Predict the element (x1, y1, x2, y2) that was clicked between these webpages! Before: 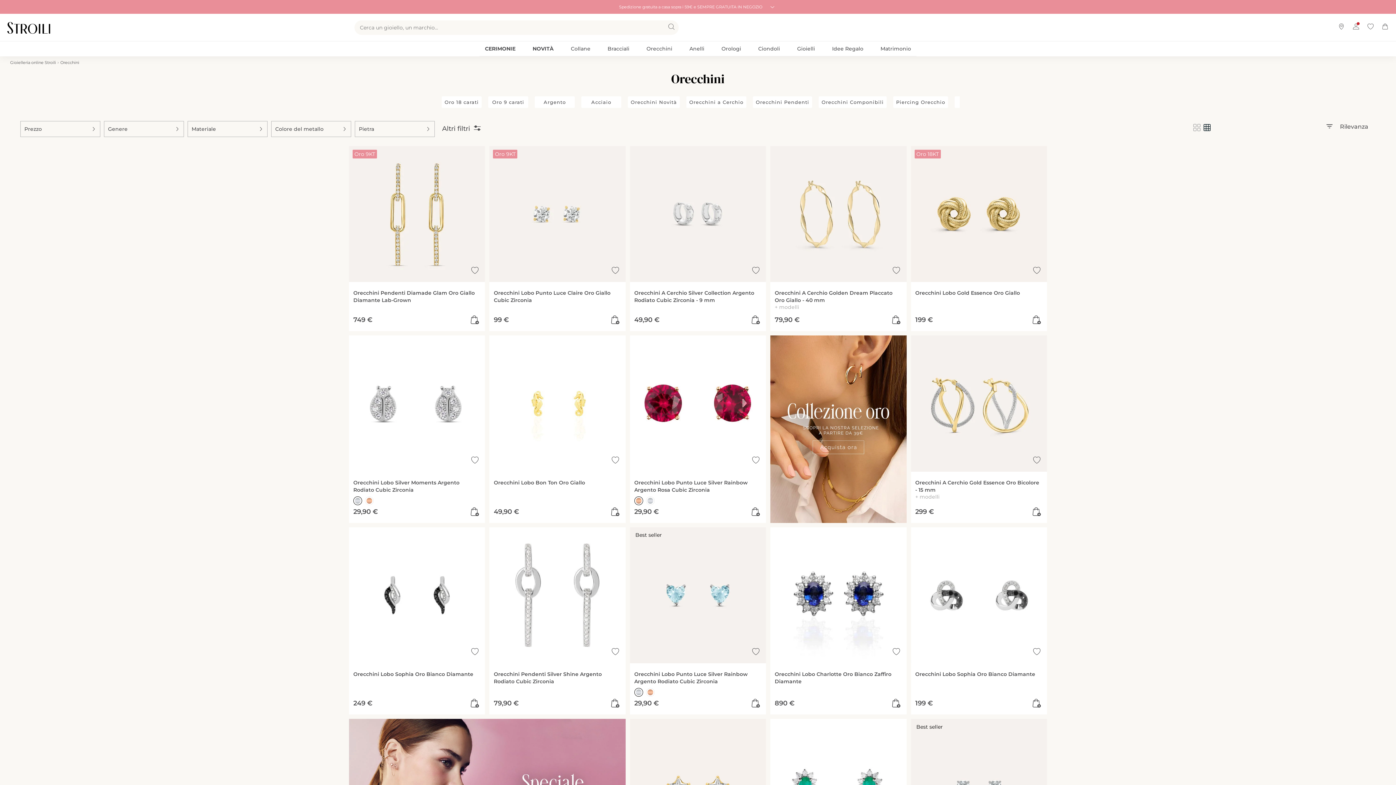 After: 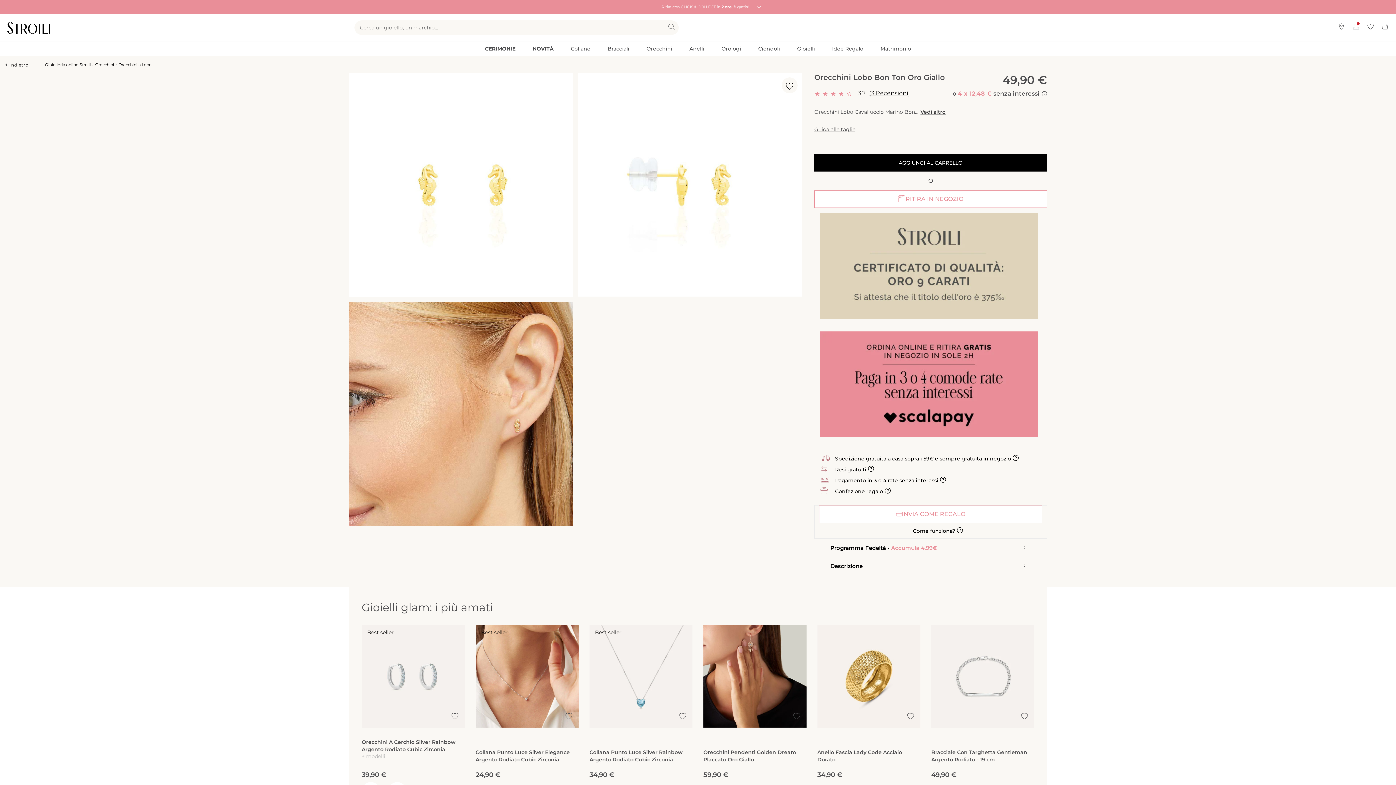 Action: label: Orecchini Lobo Bon Ton Oro Giallo bbox: (493, 479, 589, 486)